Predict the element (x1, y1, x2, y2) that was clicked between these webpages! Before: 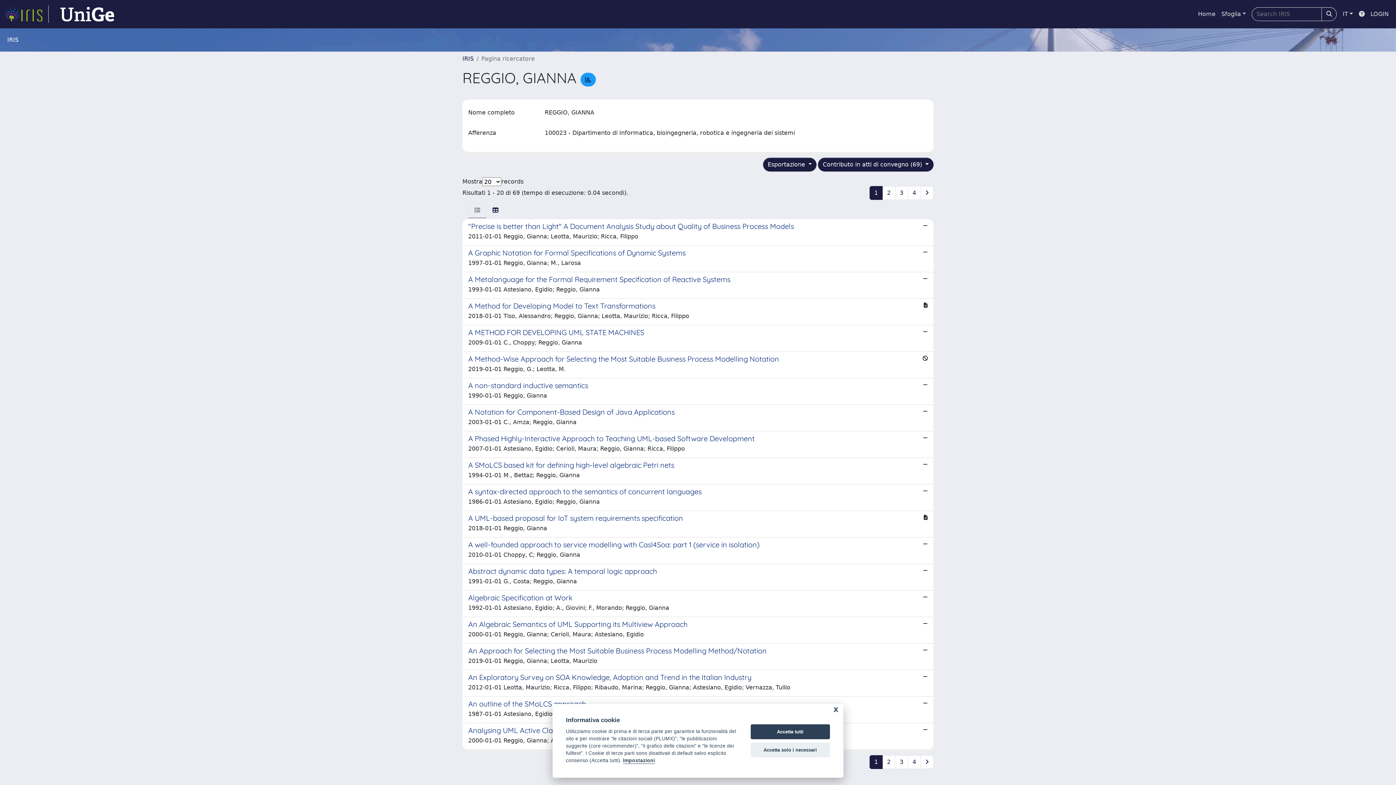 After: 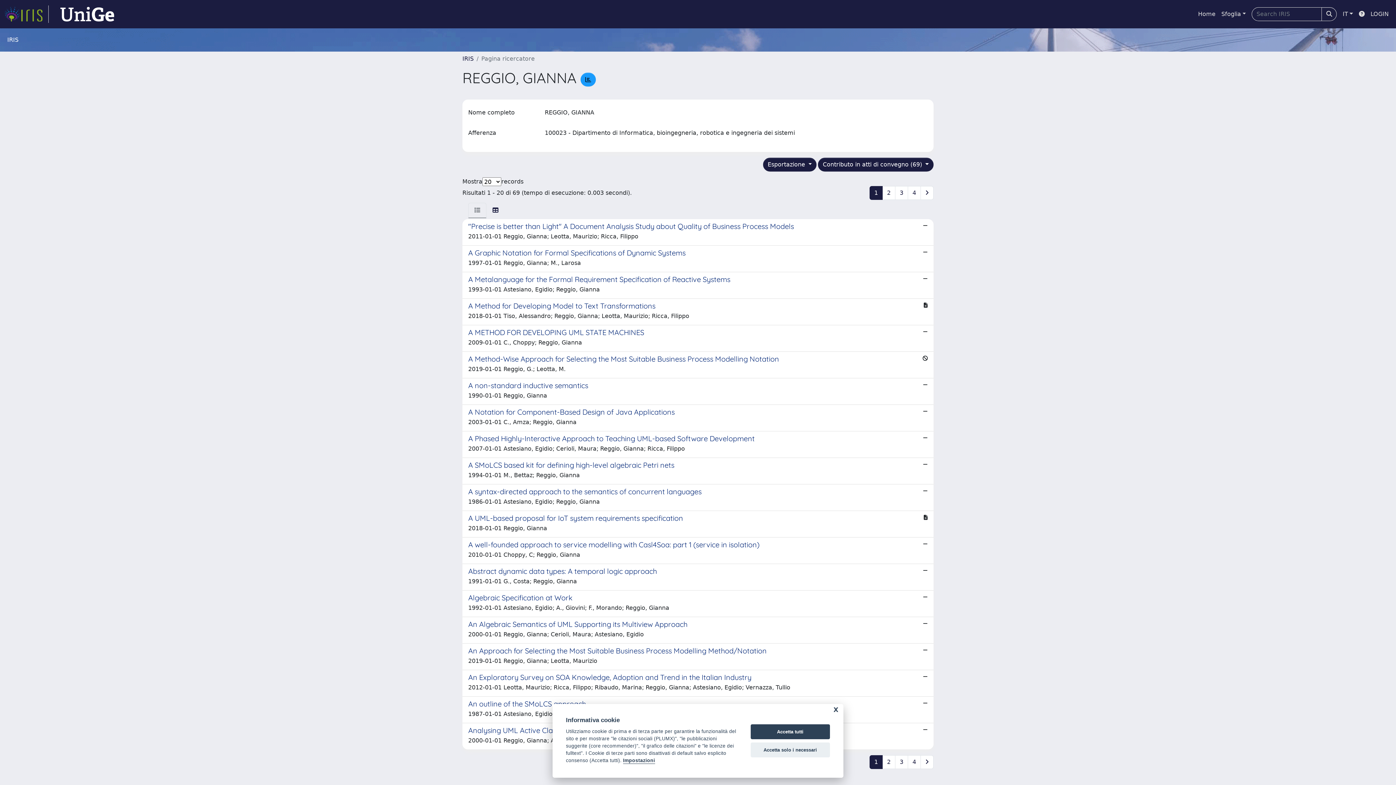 Action: label: 1 bbox: (869, 755, 882, 769)